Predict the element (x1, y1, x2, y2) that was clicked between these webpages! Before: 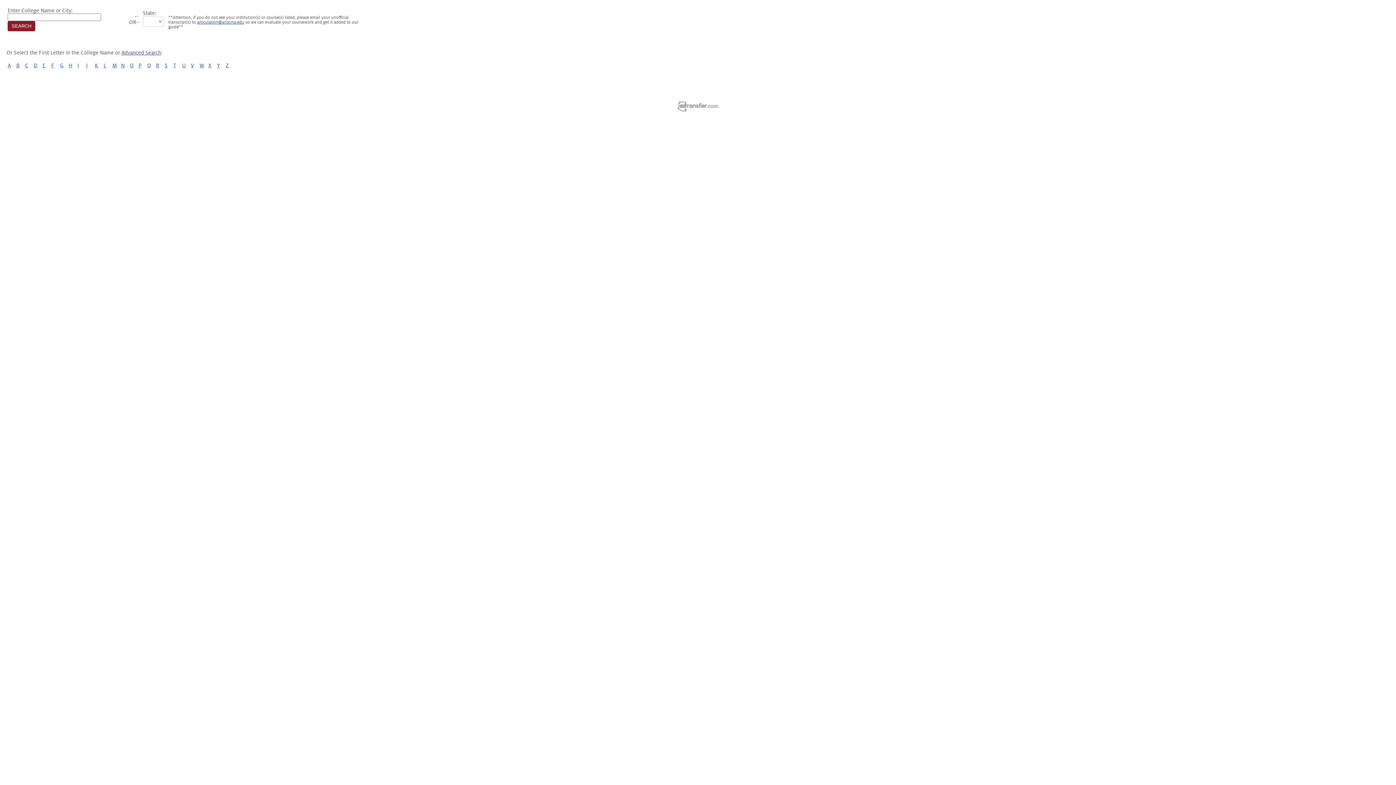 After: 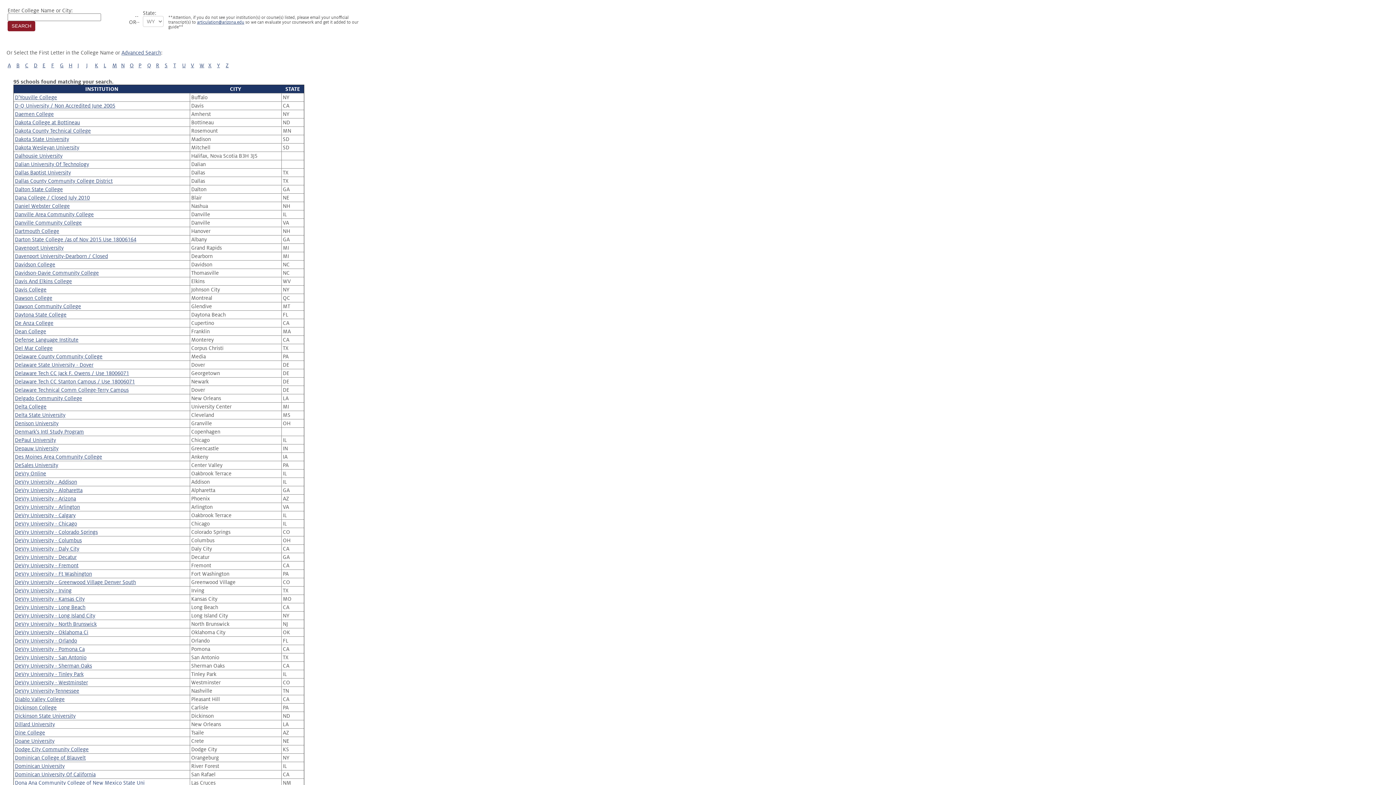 Action: label: D bbox: (33, 62, 37, 68)